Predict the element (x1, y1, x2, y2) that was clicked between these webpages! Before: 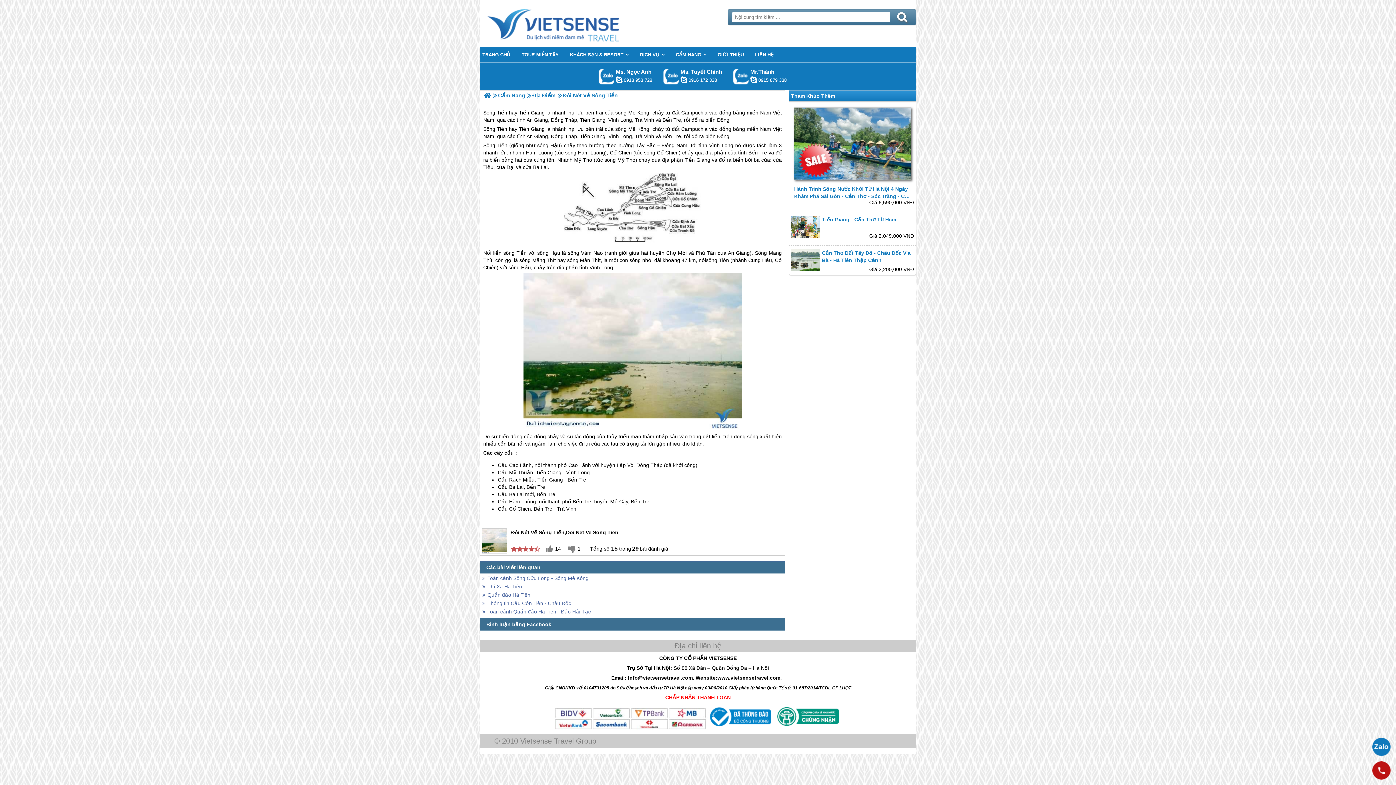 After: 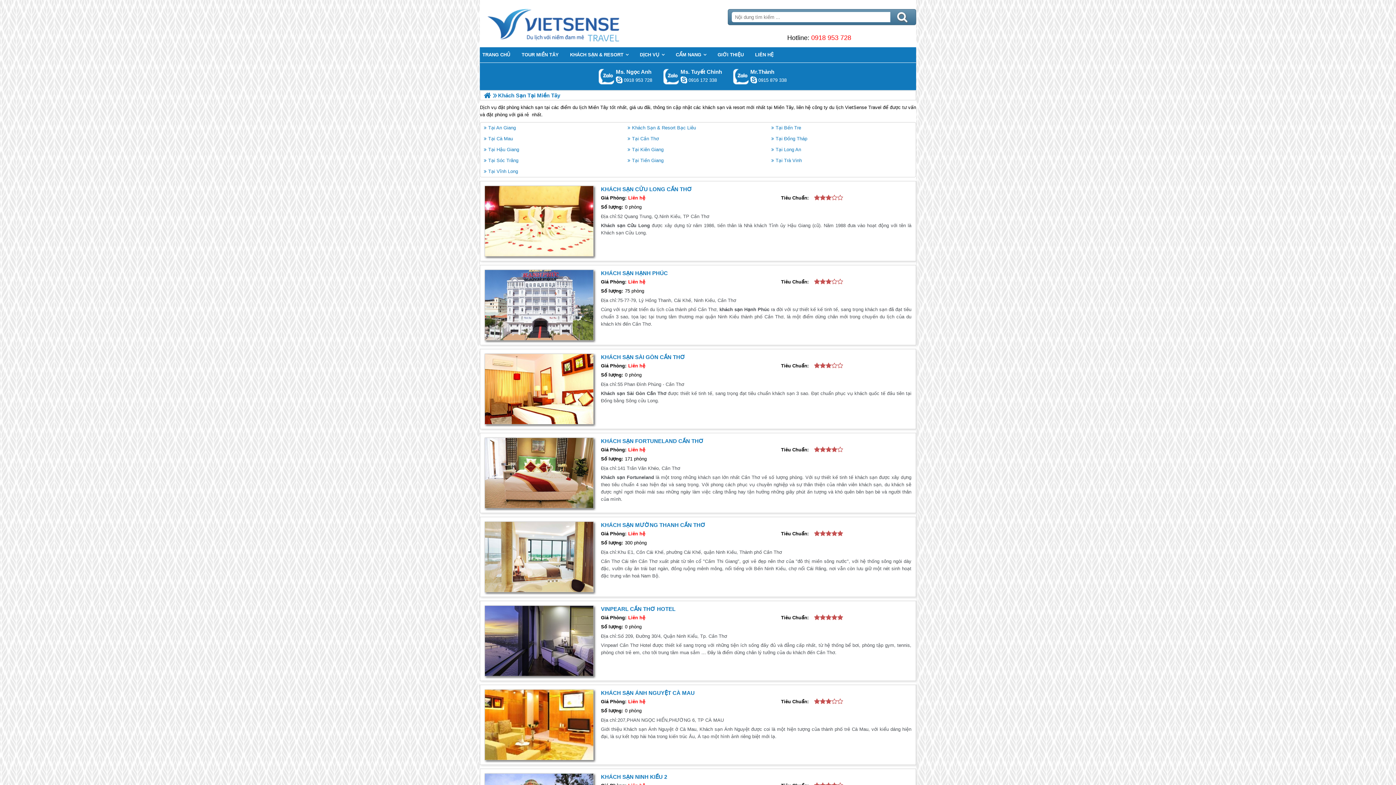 Action: bbox: (567, 47, 631, 62) label: KHÁCH SẠN & RESORT